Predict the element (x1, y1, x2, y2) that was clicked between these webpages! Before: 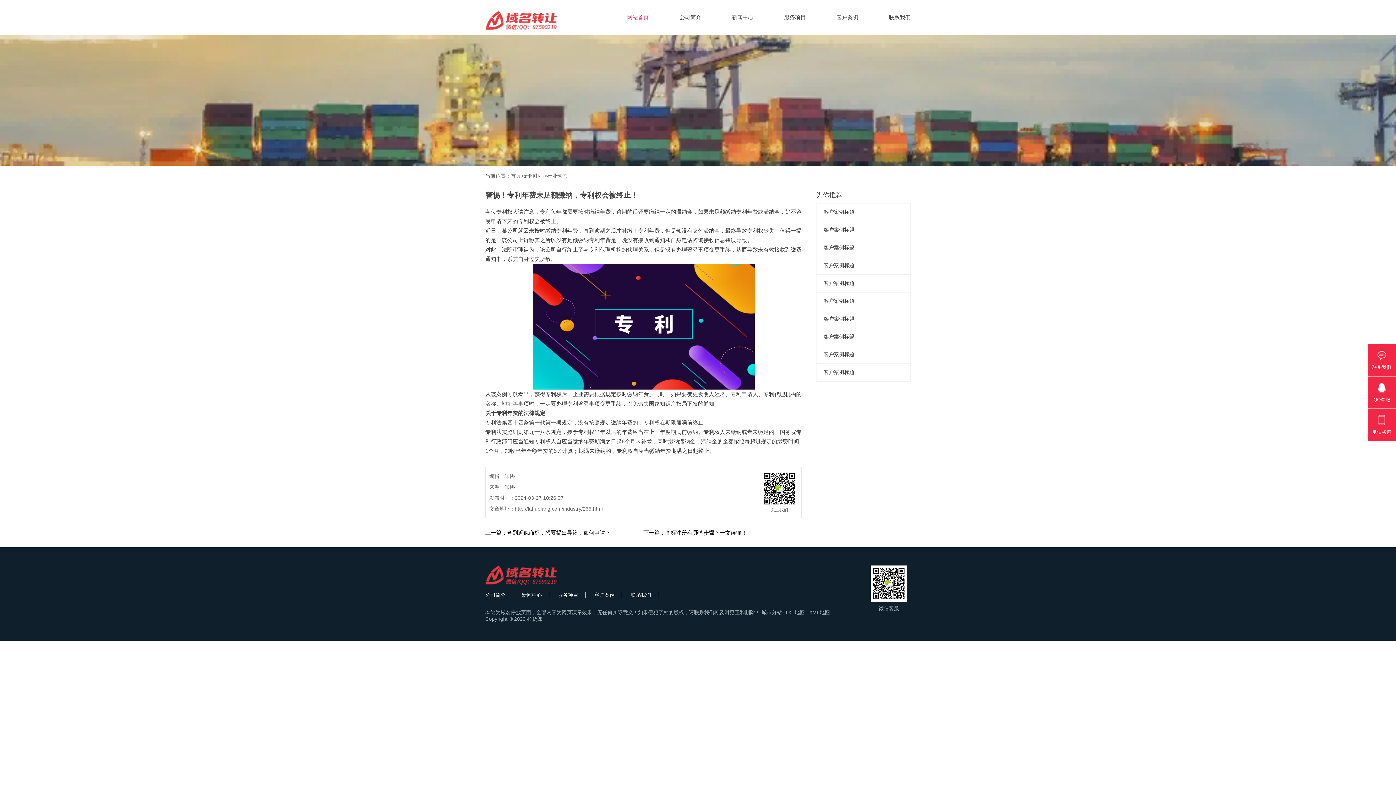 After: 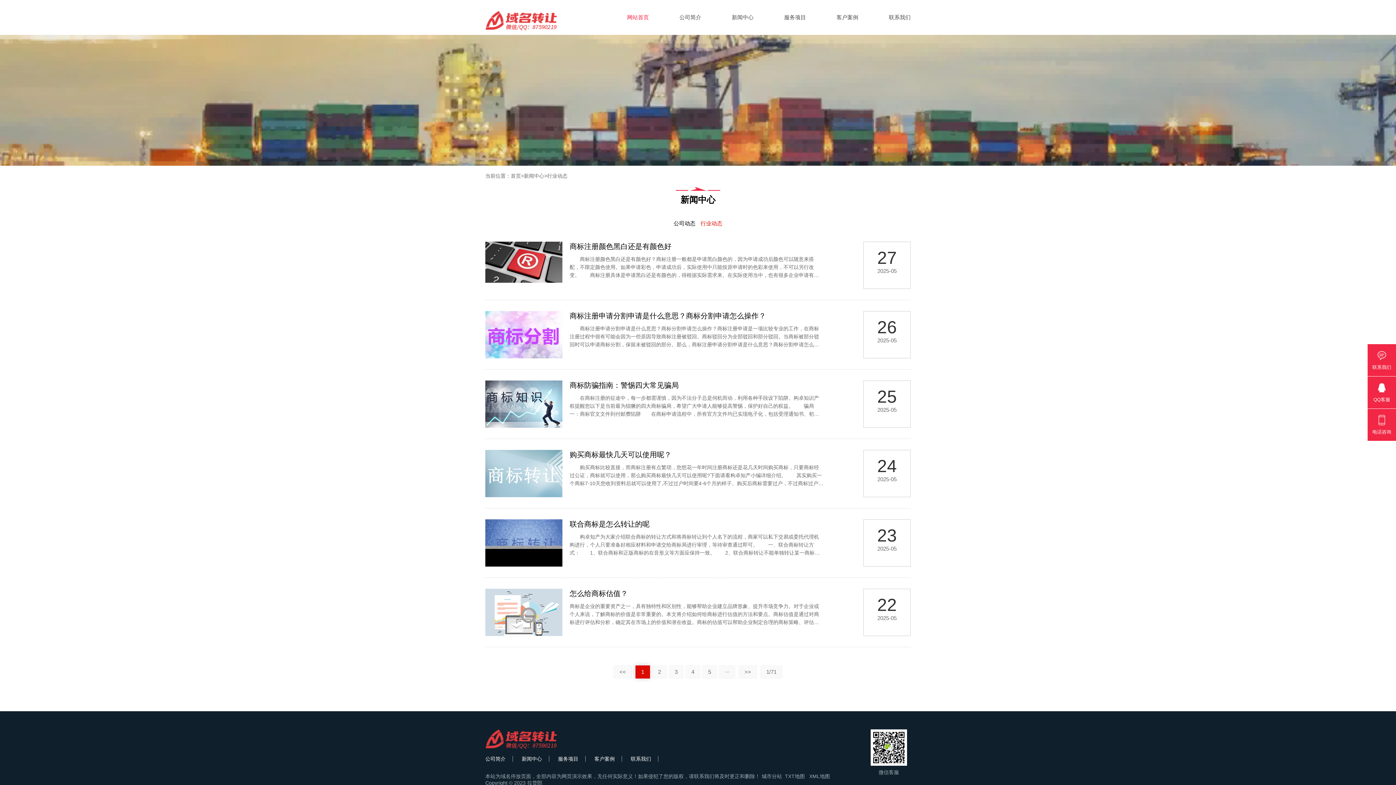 Action: label: 行业动态 bbox: (547, 173, 567, 178)